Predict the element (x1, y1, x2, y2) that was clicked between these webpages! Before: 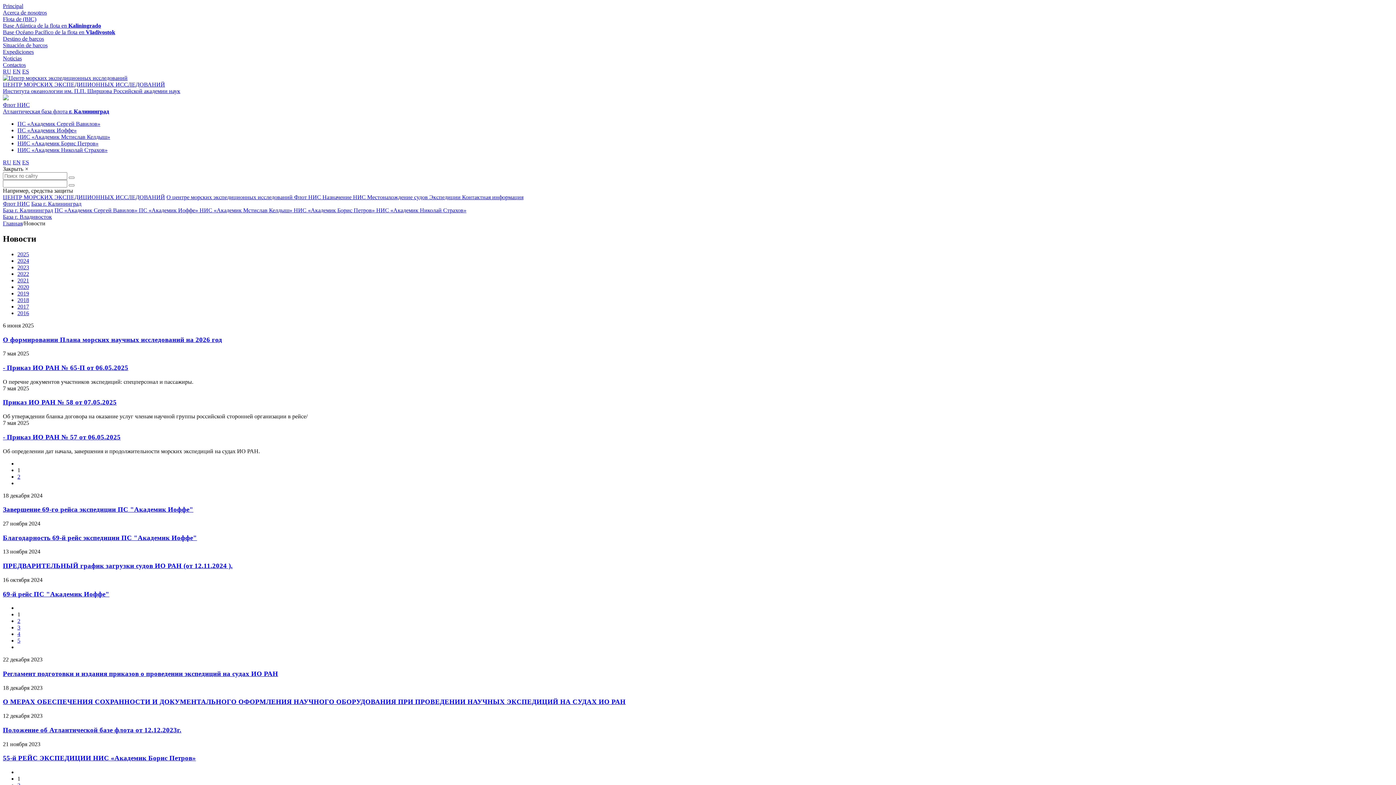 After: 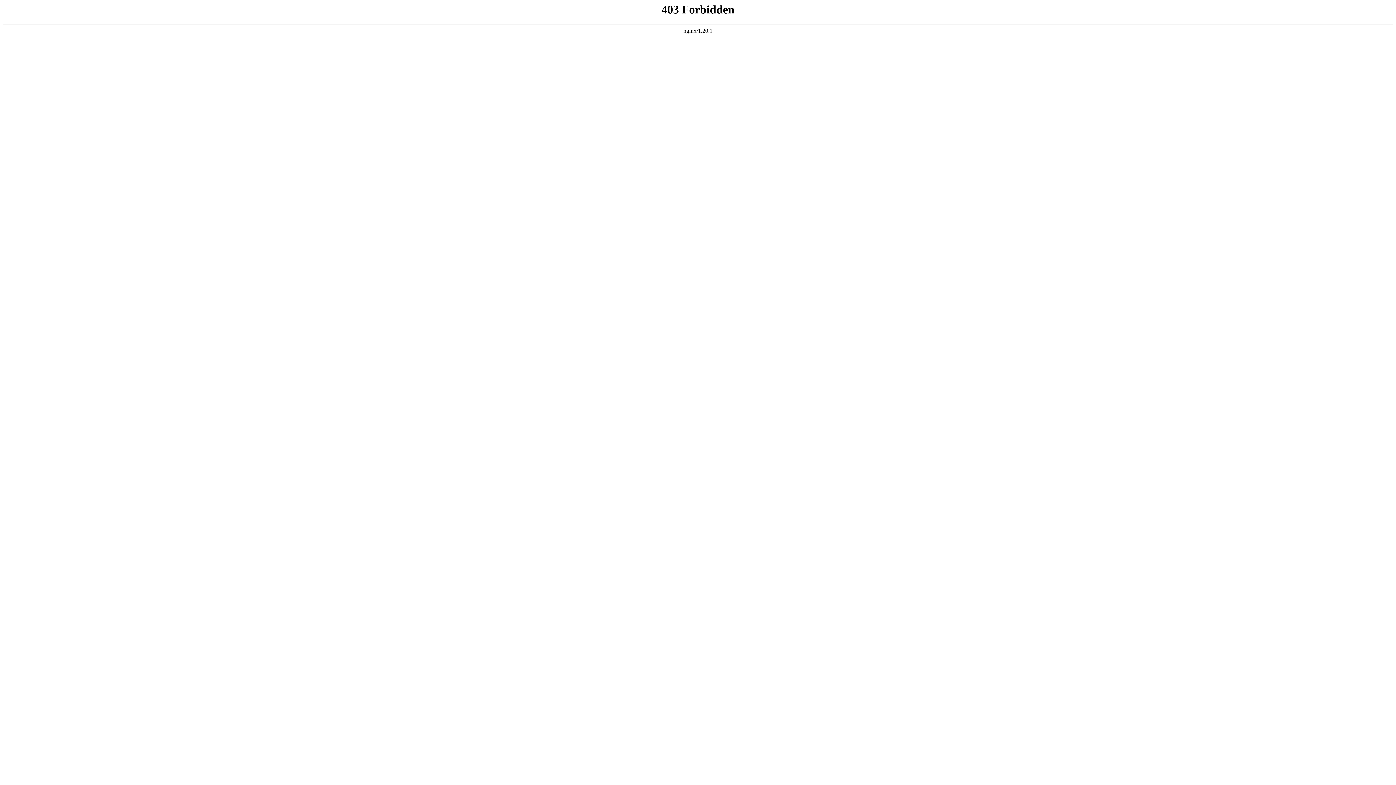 Action: label: Contactos bbox: (2, 61, 25, 68)